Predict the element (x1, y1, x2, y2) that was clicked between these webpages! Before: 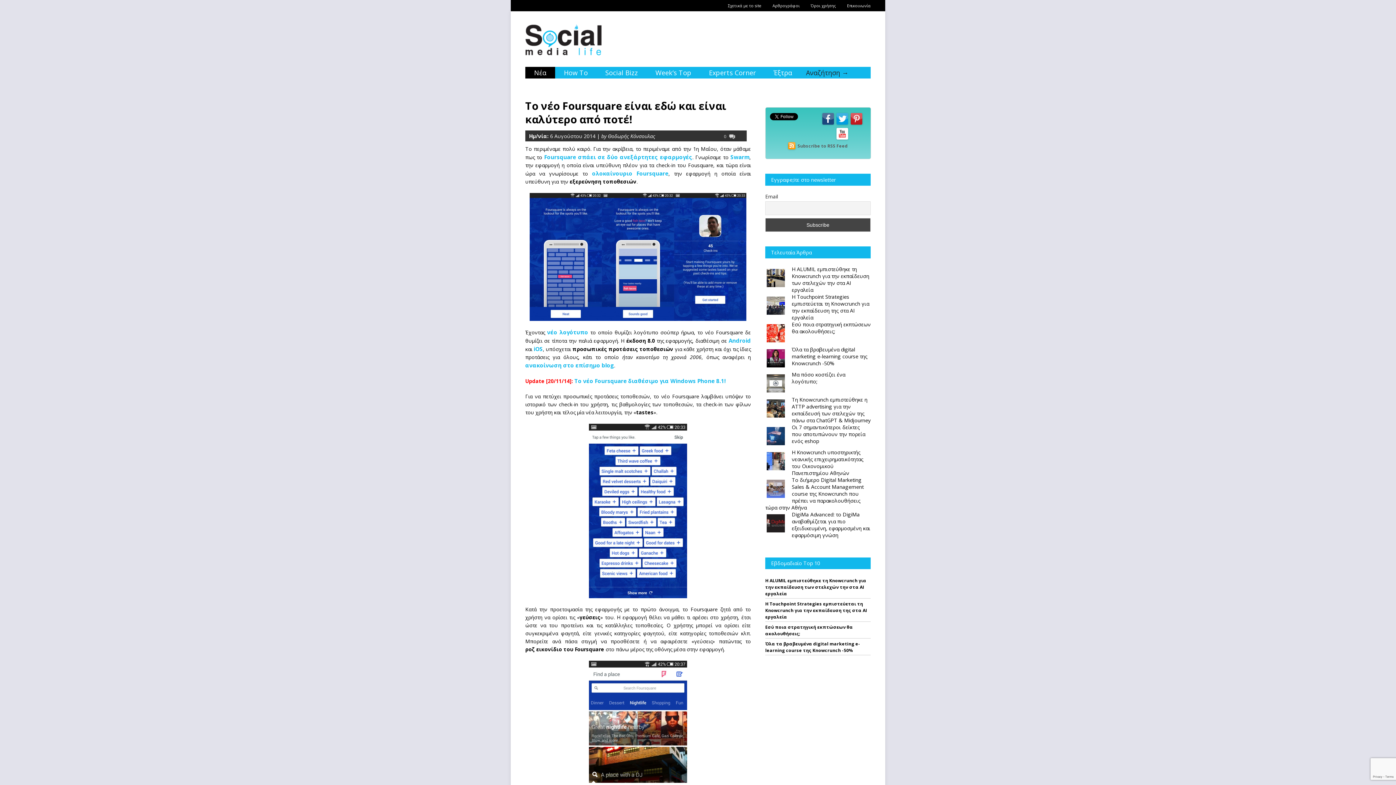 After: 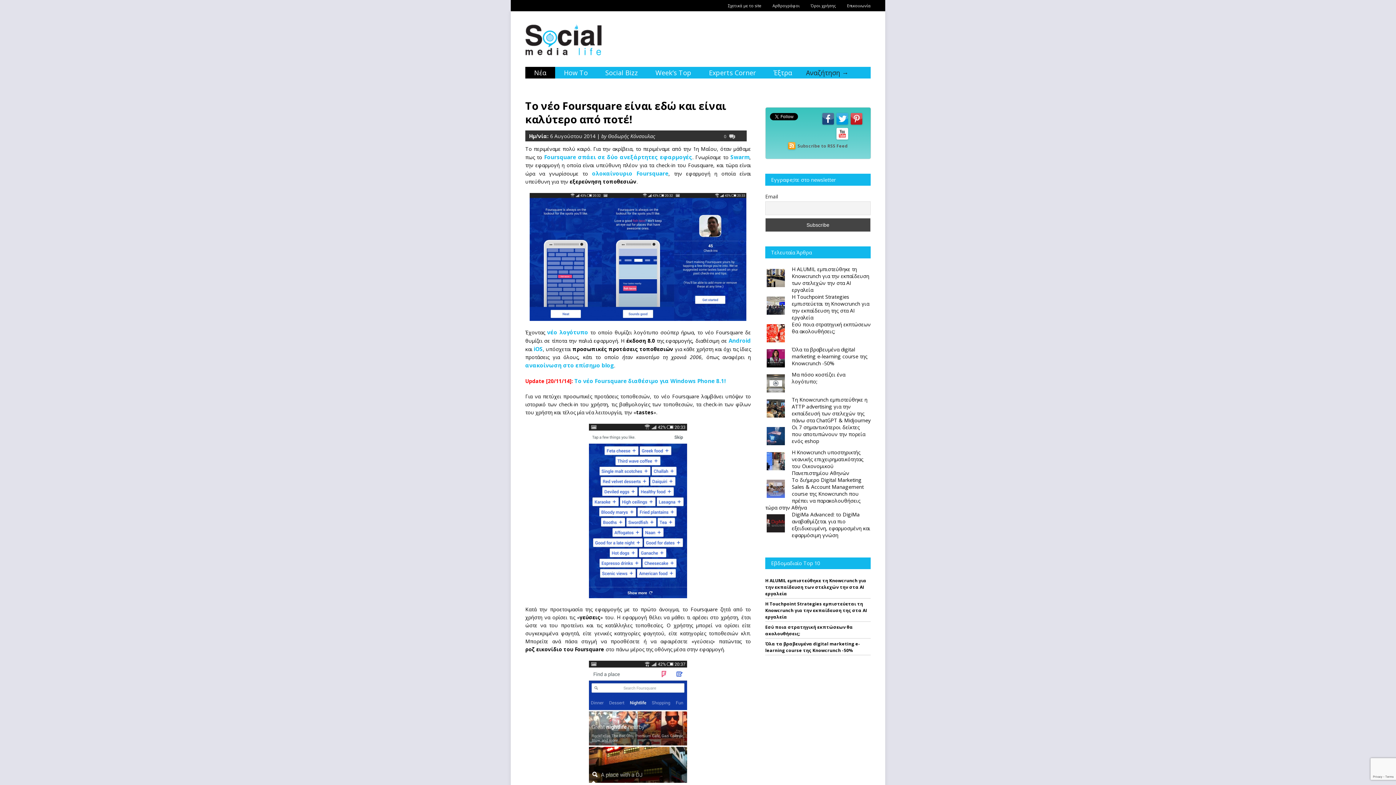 Action: label: Android  bbox: (728, 337, 751, 344)